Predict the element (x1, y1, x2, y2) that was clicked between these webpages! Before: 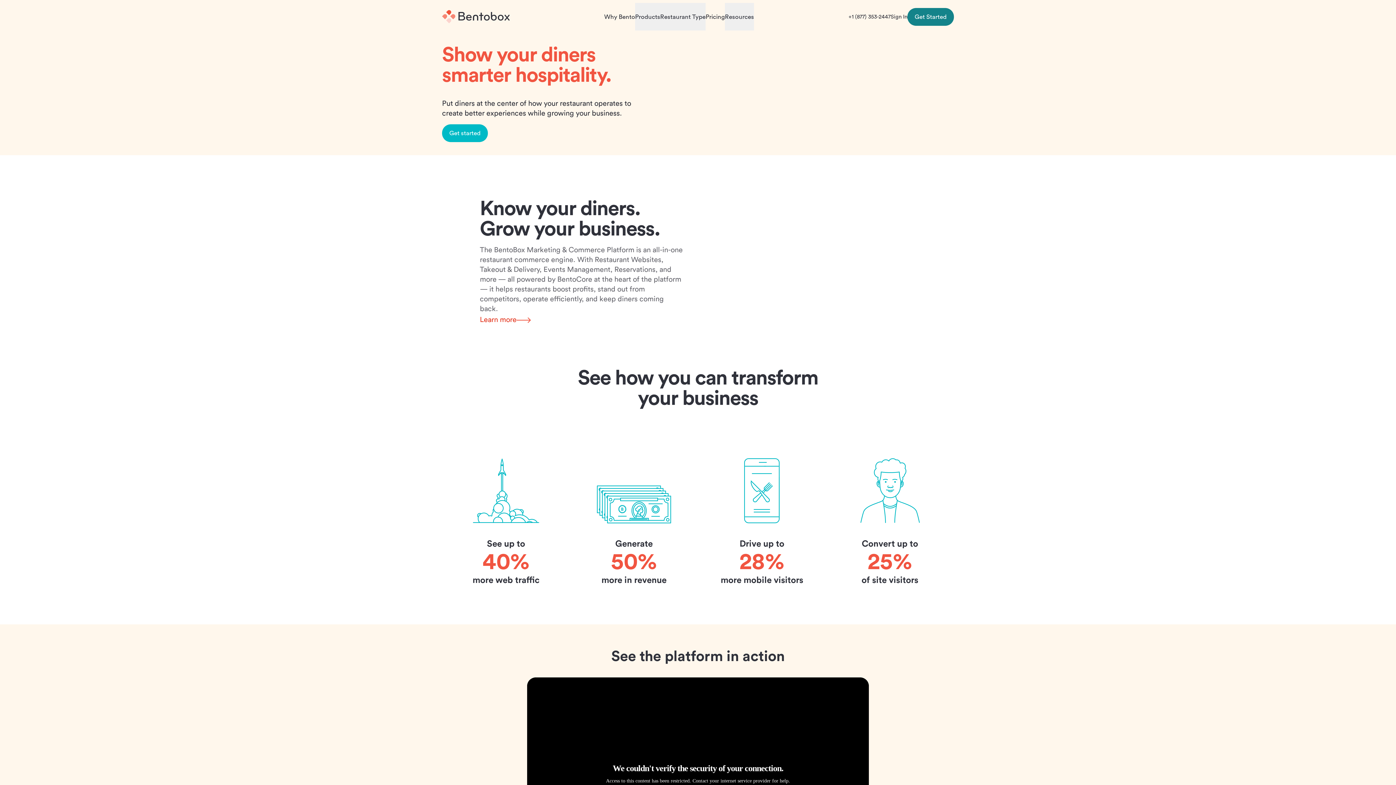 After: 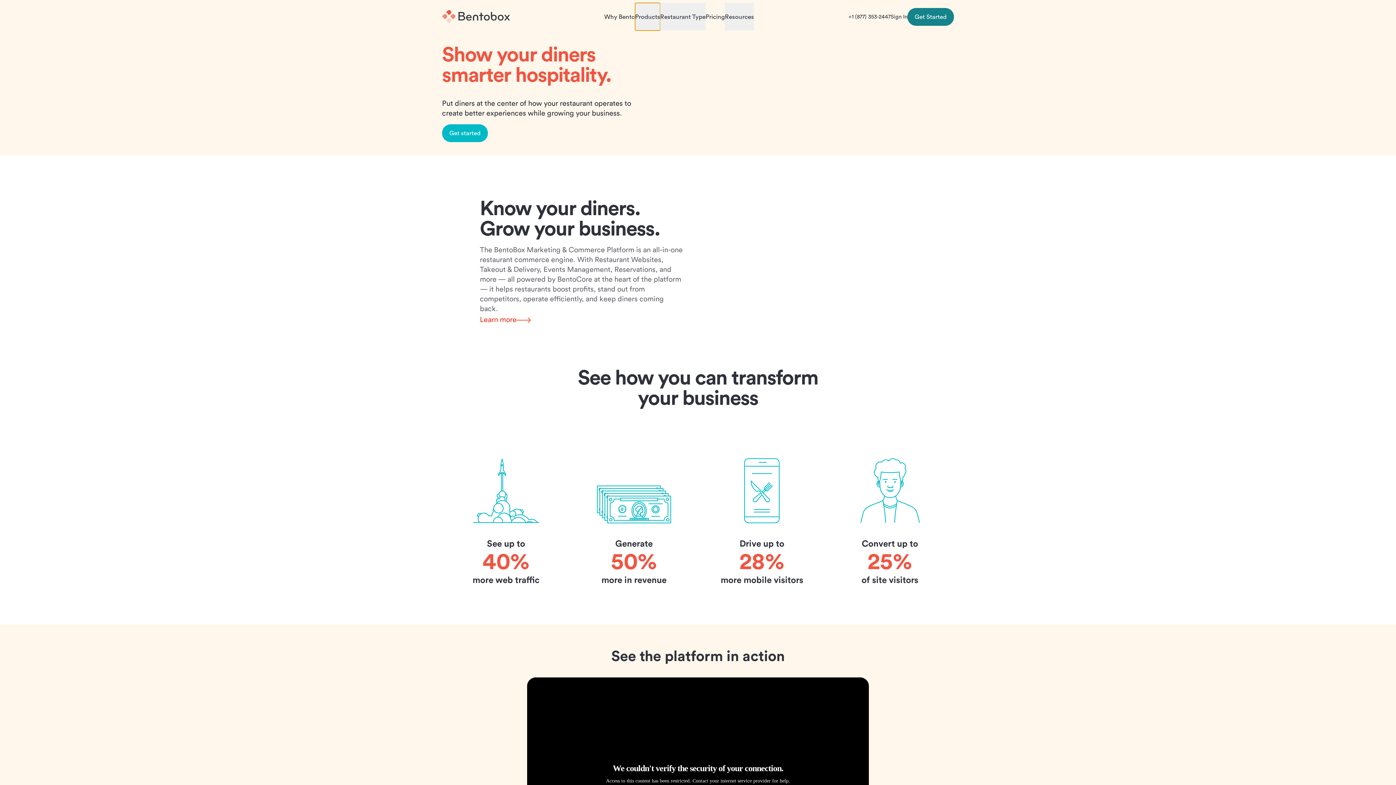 Action: bbox: (635, 2, 660, 30) label: Products